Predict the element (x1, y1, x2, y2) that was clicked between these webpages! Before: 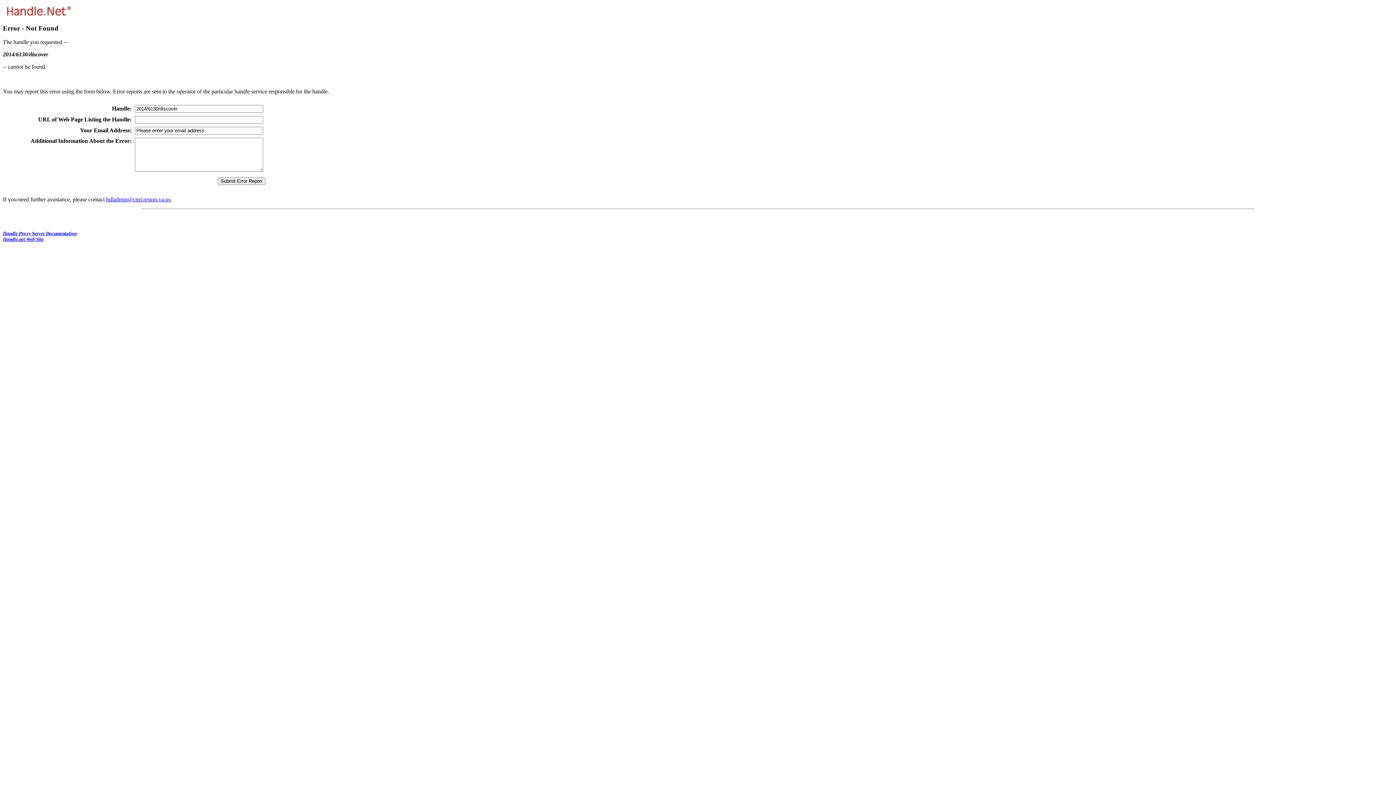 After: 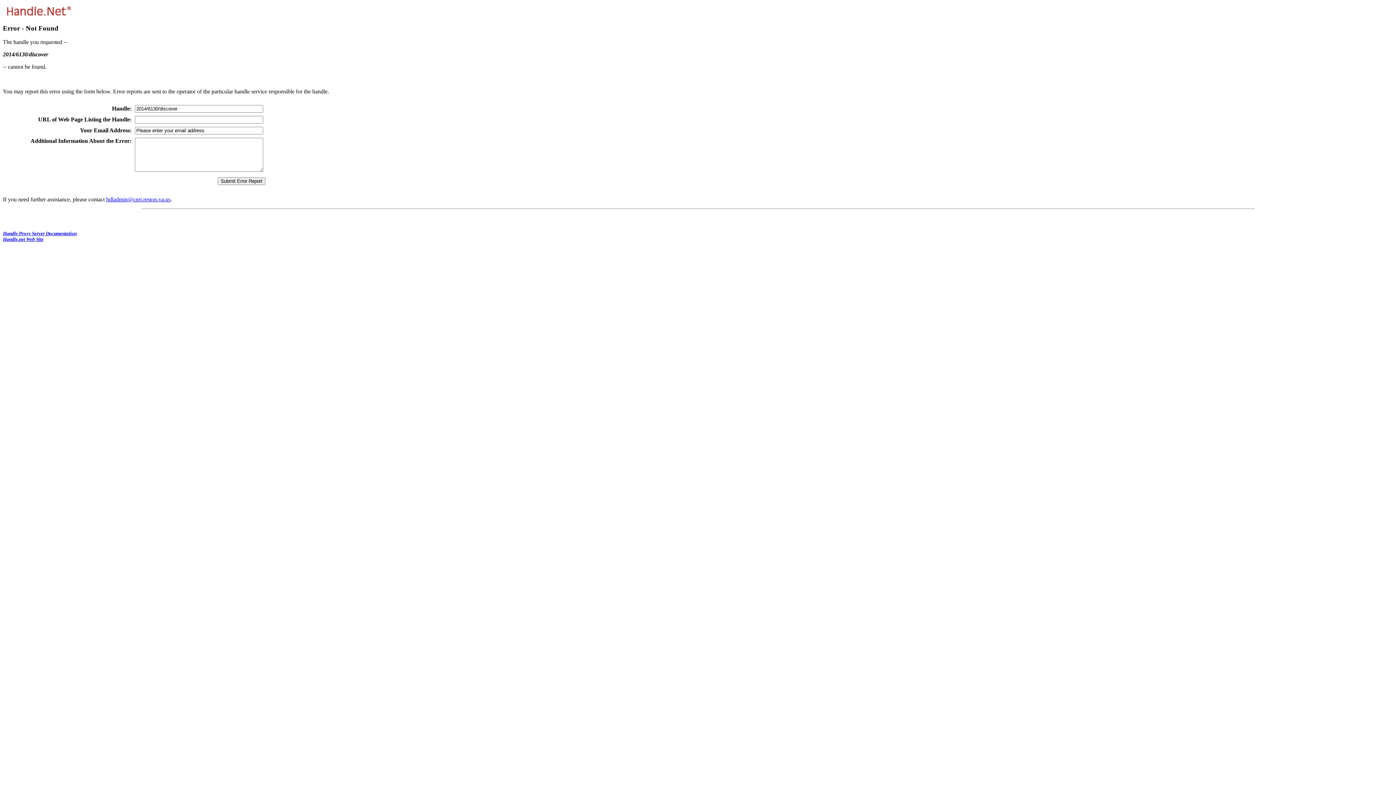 Action: label: hdladmin@cnri.reston.va.us bbox: (106, 196, 170, 202)